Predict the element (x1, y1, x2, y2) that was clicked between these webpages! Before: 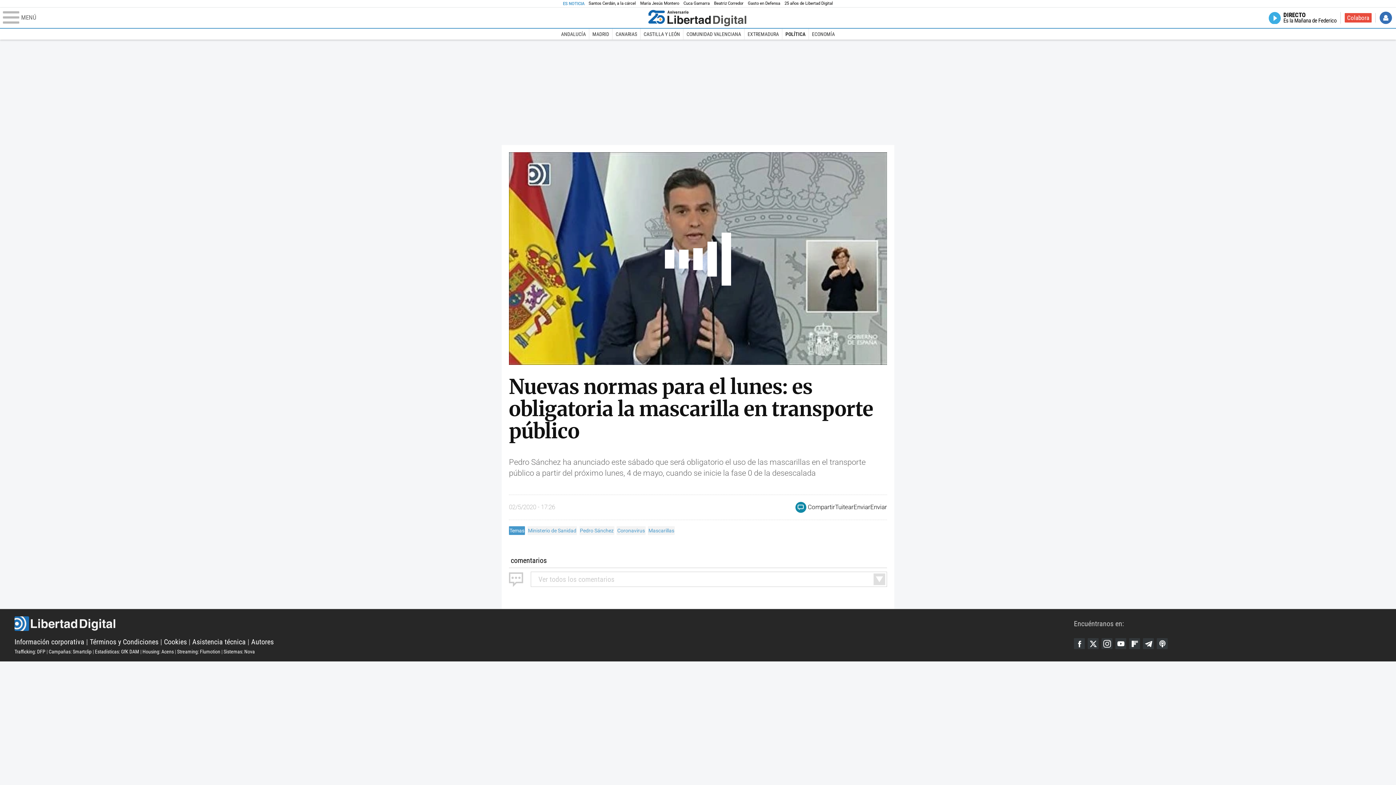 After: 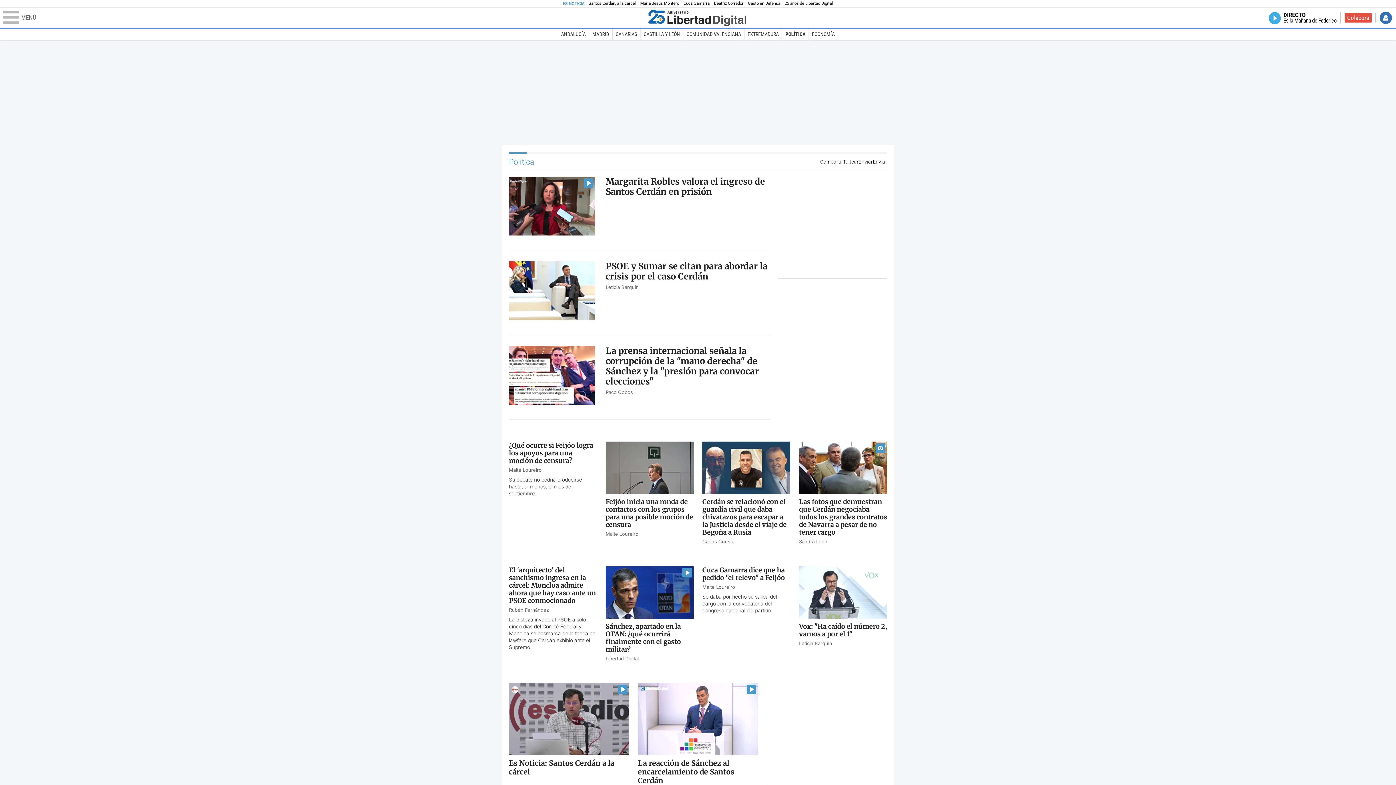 Action: bbox: (782, 28, 808, 39) label: POLÍTICA